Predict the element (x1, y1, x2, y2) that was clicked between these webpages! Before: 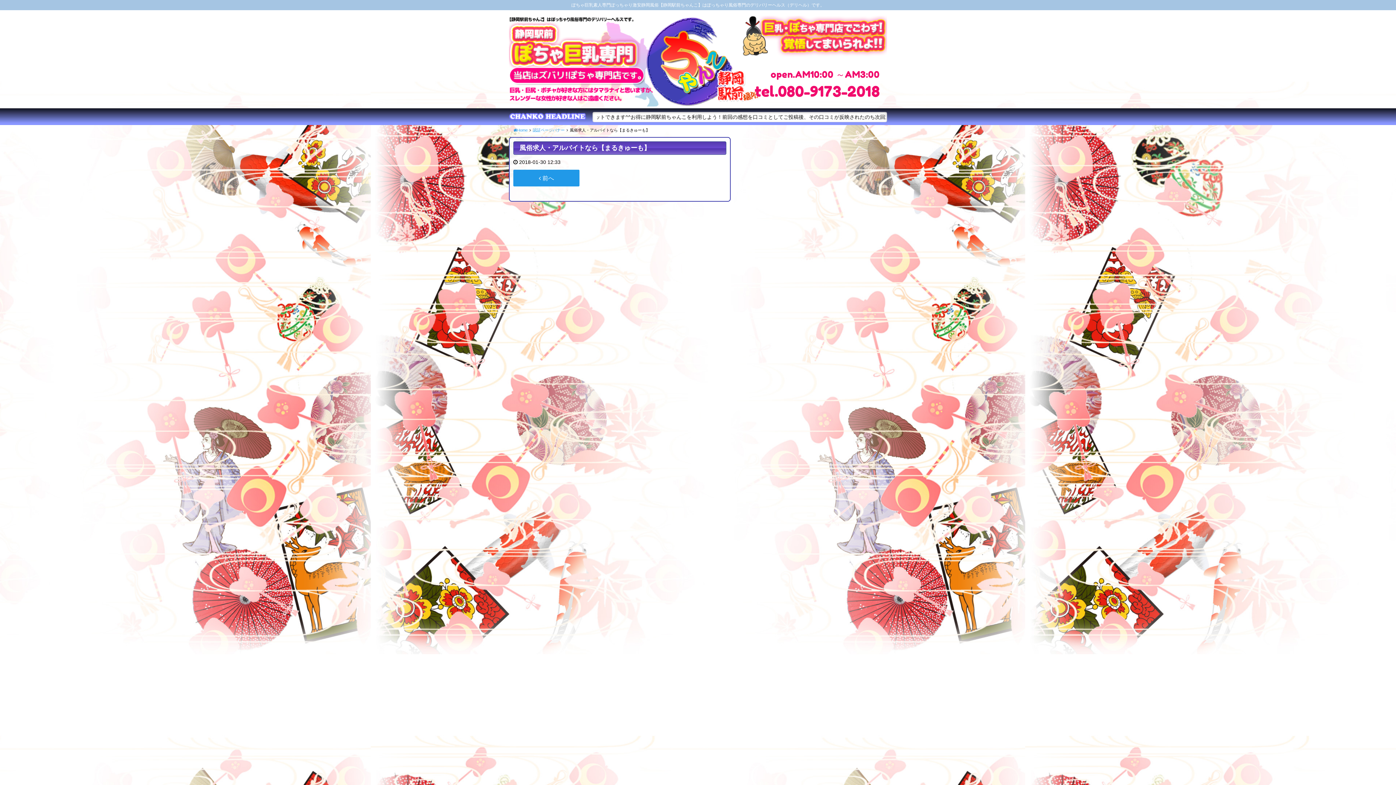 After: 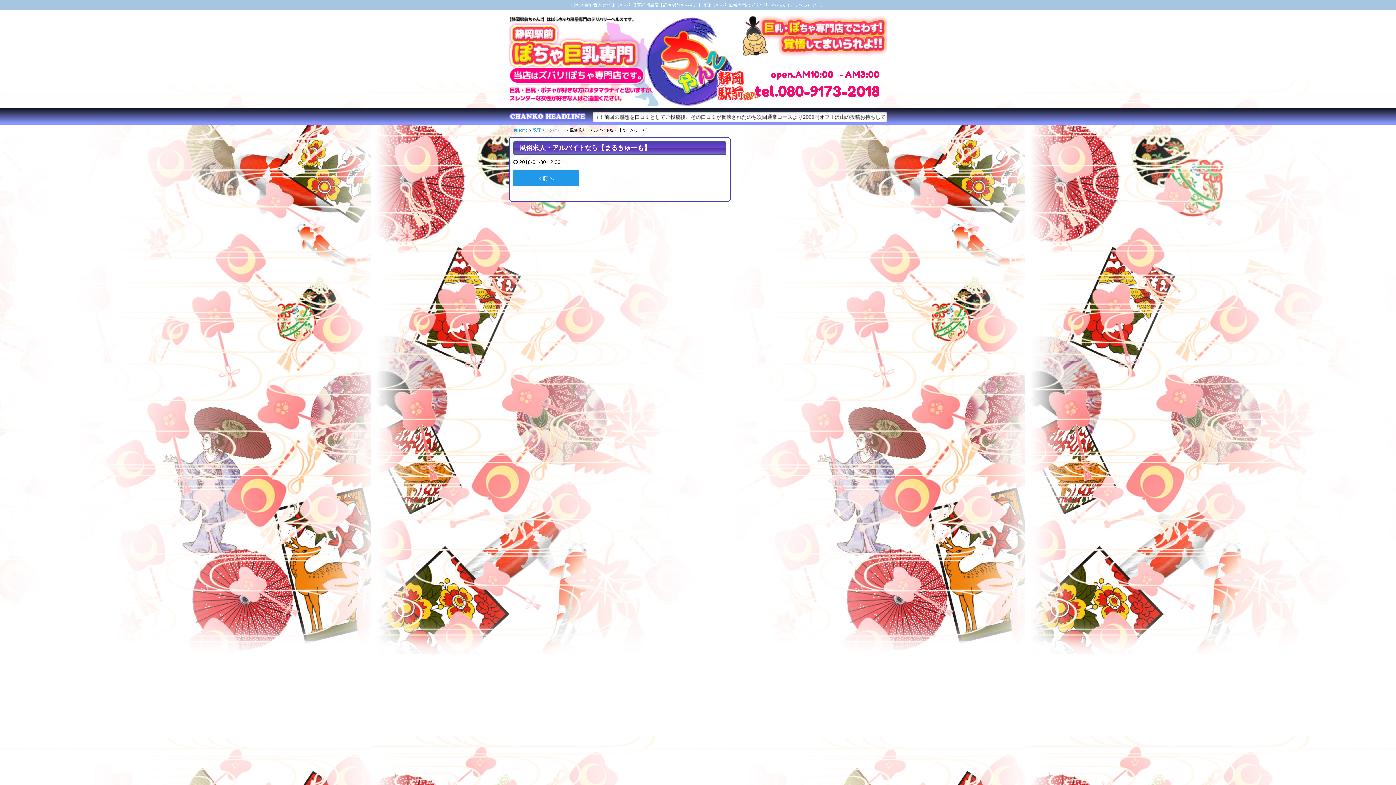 Action: bbox: (532, 128, 564, 132) label: 認証ページバナー